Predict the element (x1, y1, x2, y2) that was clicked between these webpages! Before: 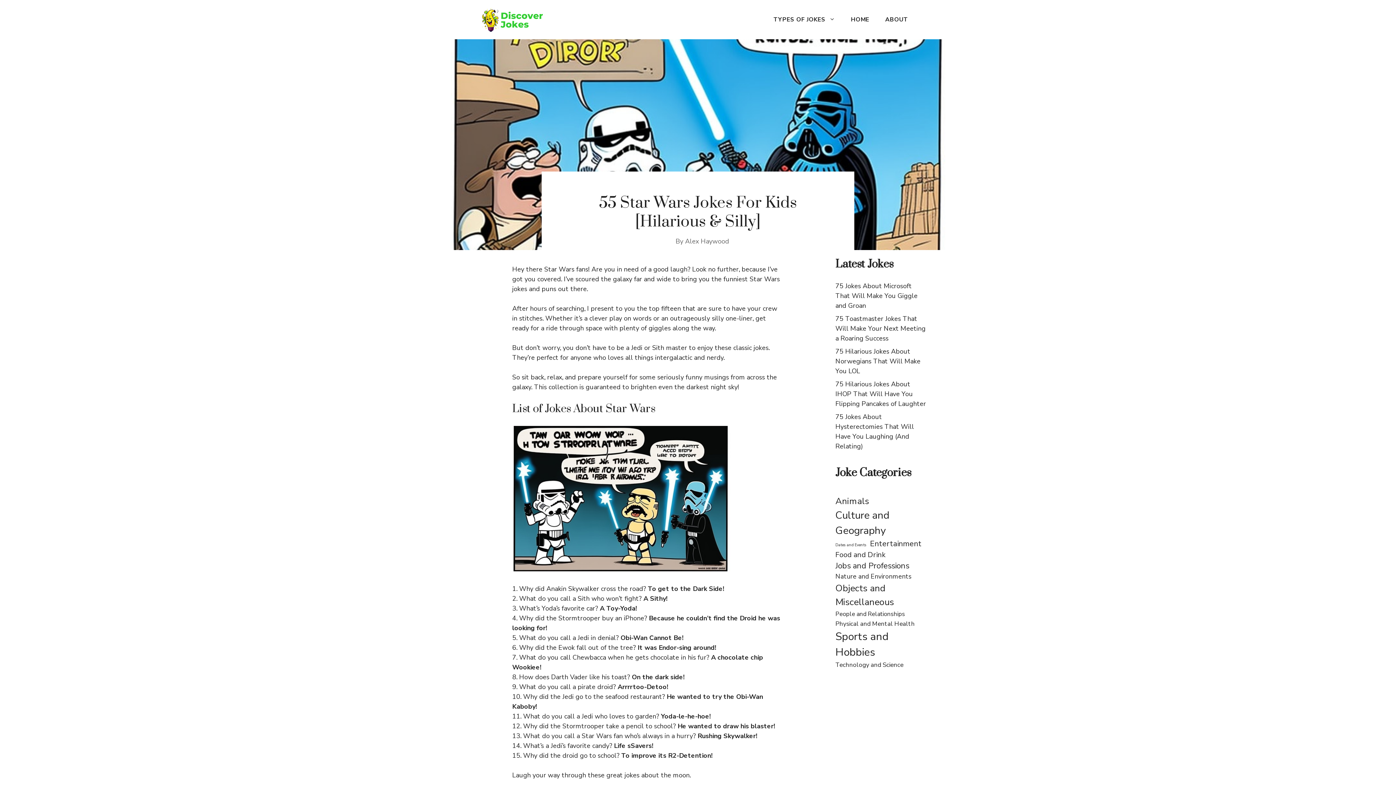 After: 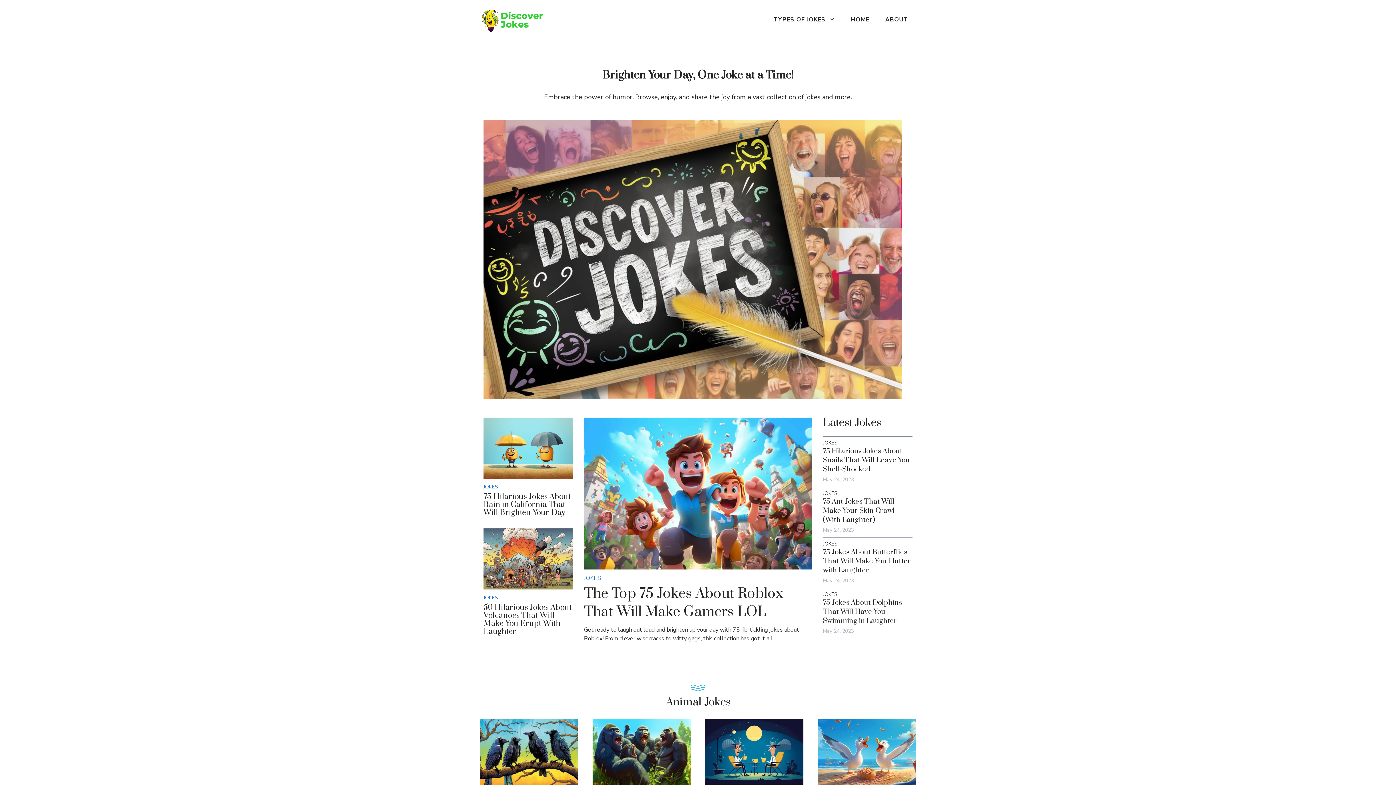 Action: label: HOME bbox: (843, 8, 877, 30)